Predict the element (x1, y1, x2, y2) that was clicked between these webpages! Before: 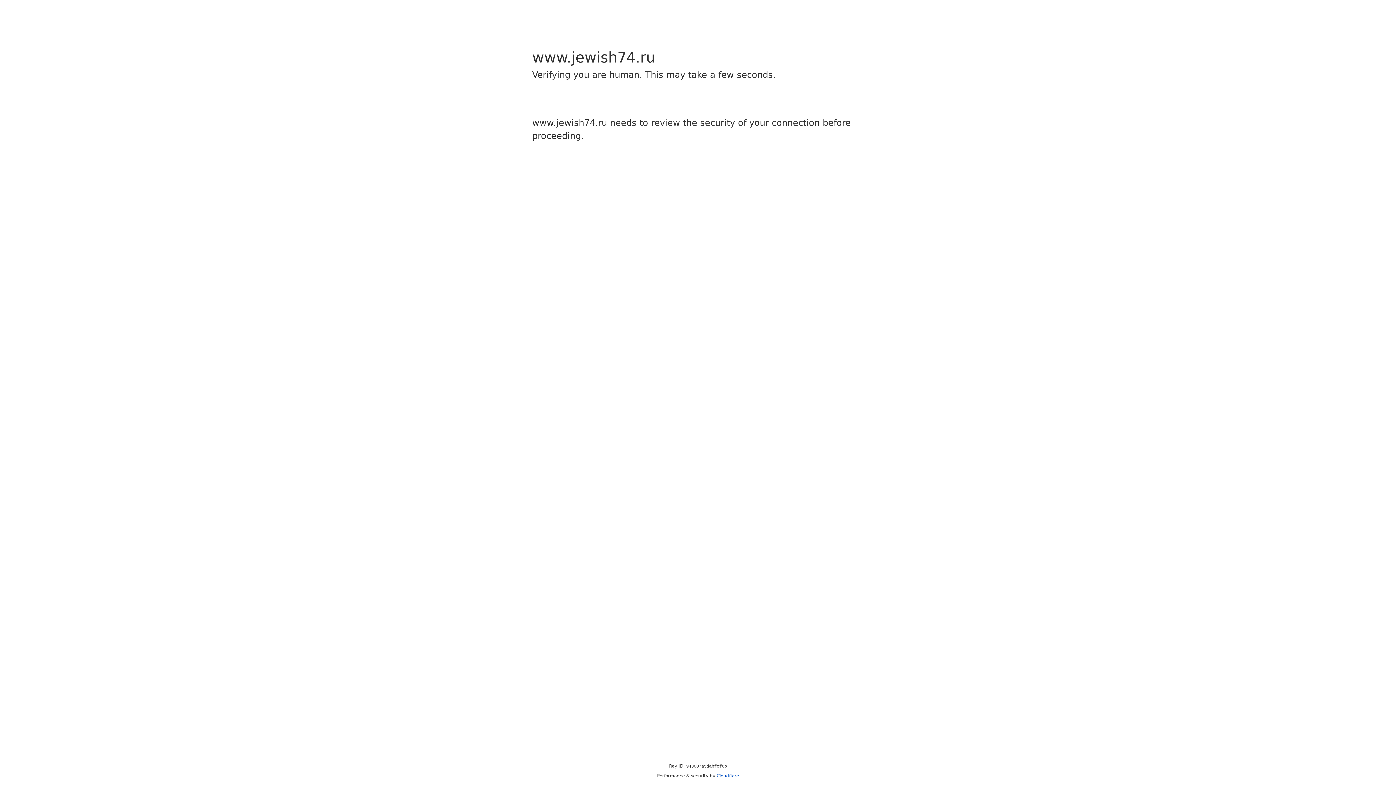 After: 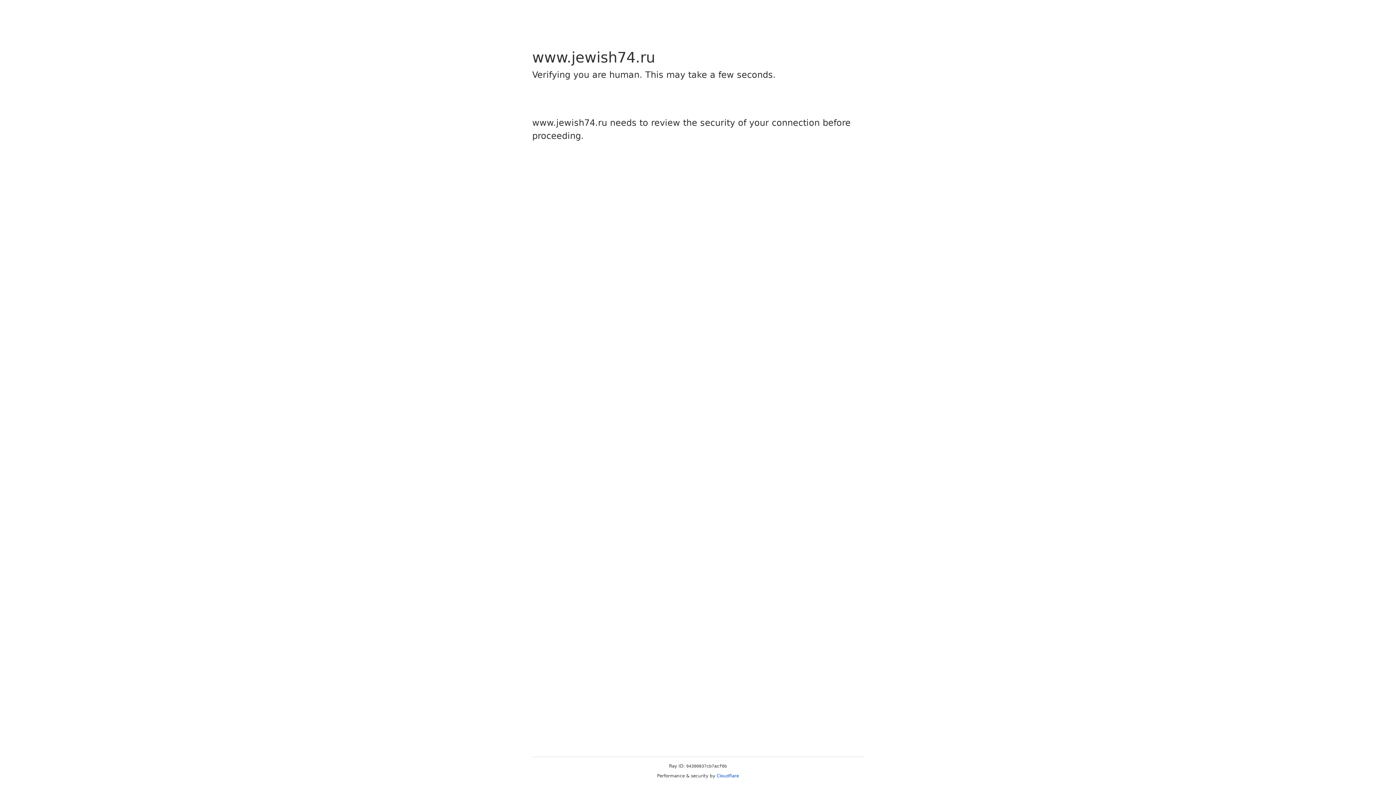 Action: bbox: (716, 773, 739, 778) label: Cloudflare